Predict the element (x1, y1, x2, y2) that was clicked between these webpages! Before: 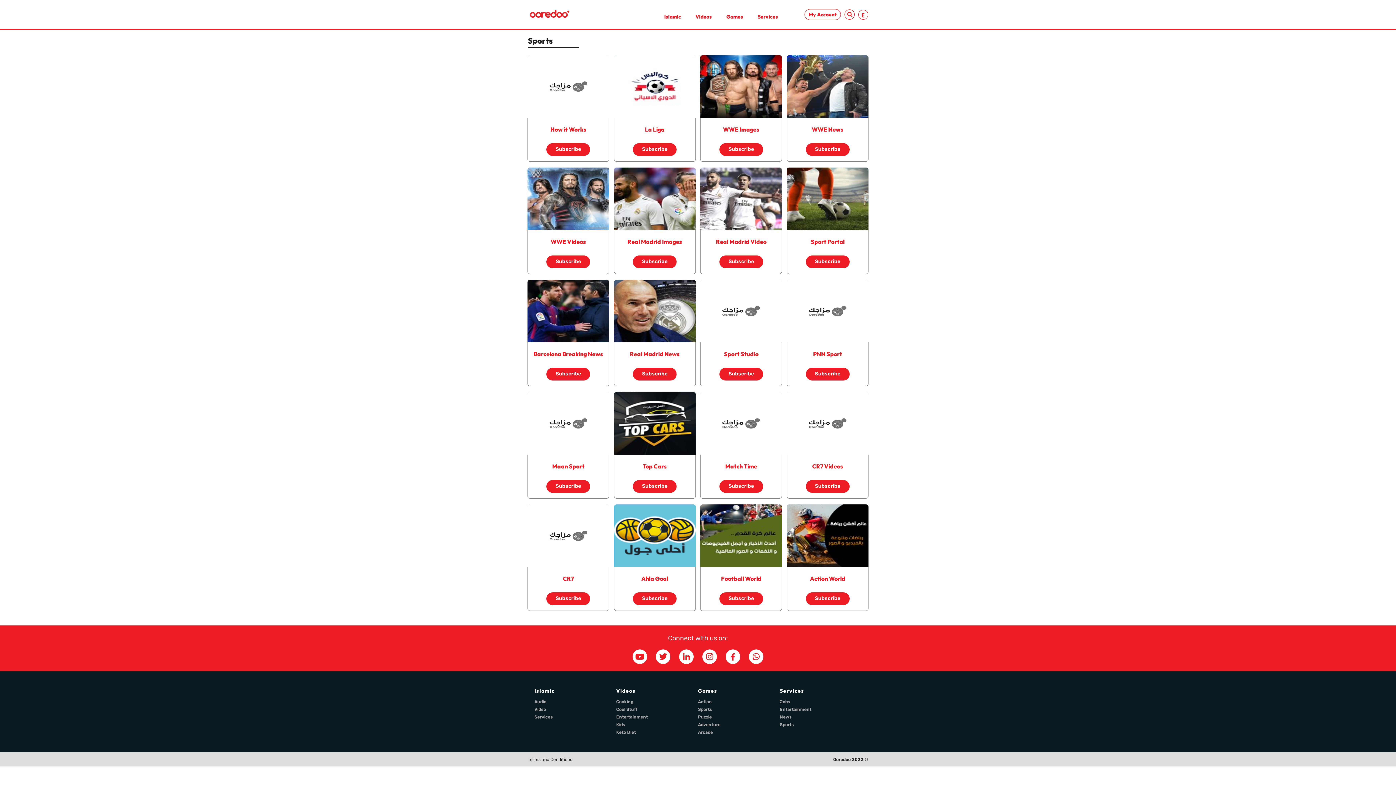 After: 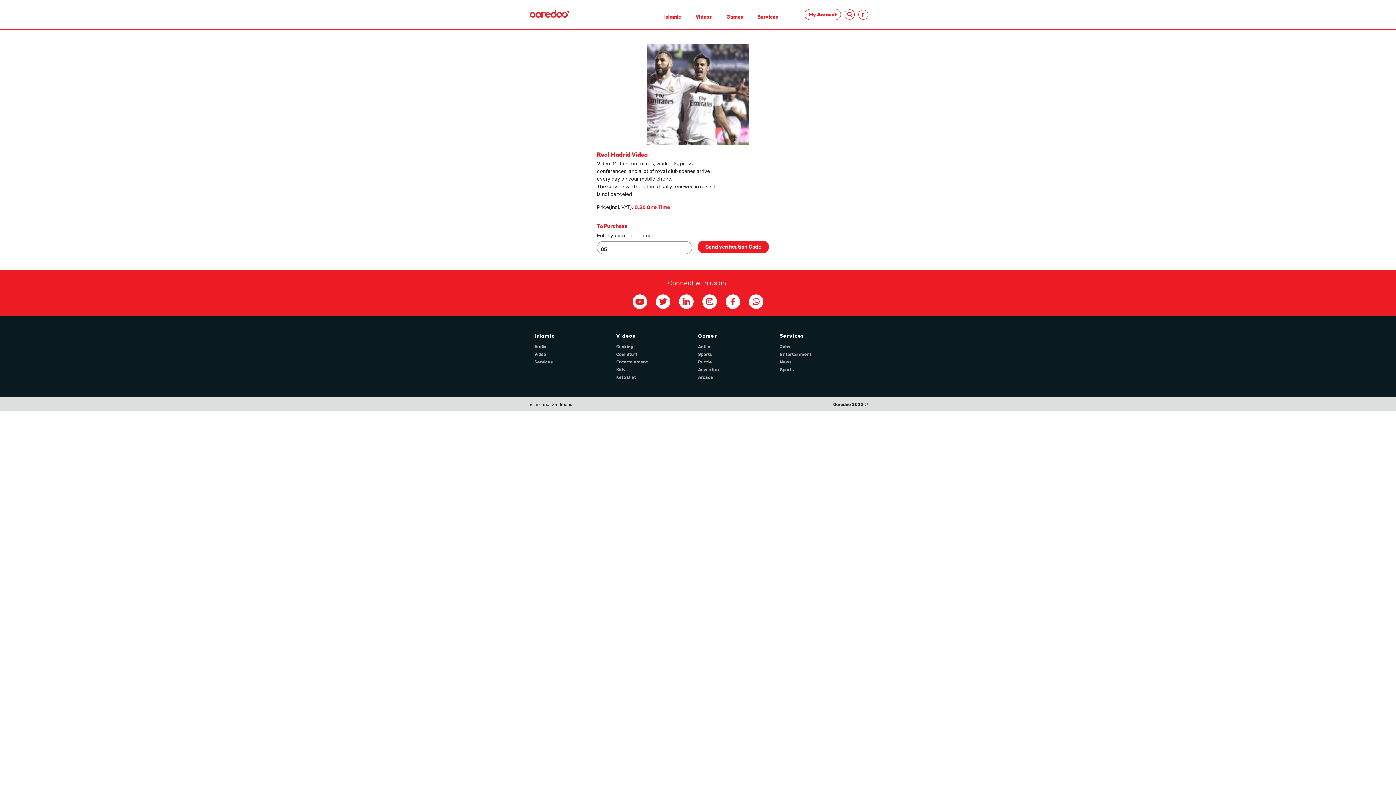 Action: label: Subscribe bbox: (719, 255, 763, 268)